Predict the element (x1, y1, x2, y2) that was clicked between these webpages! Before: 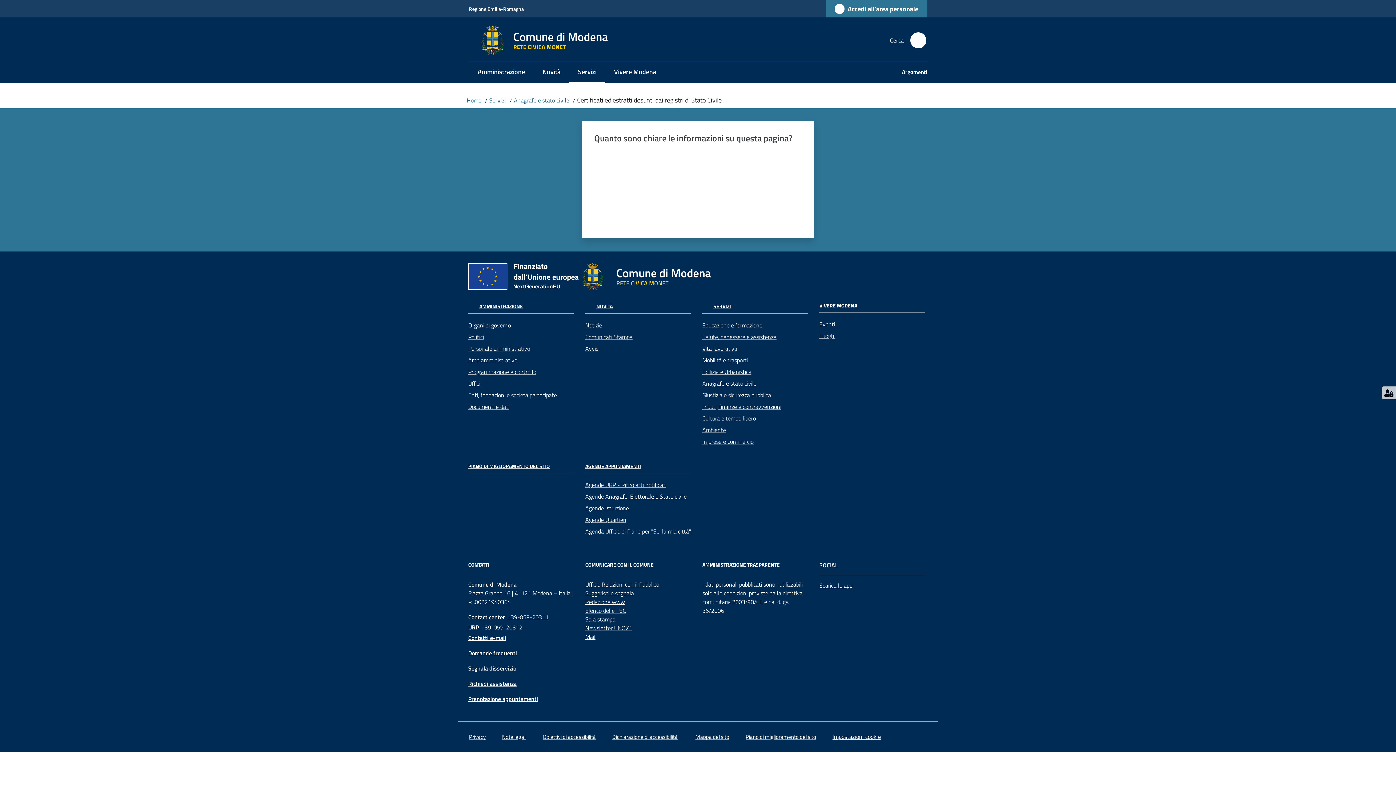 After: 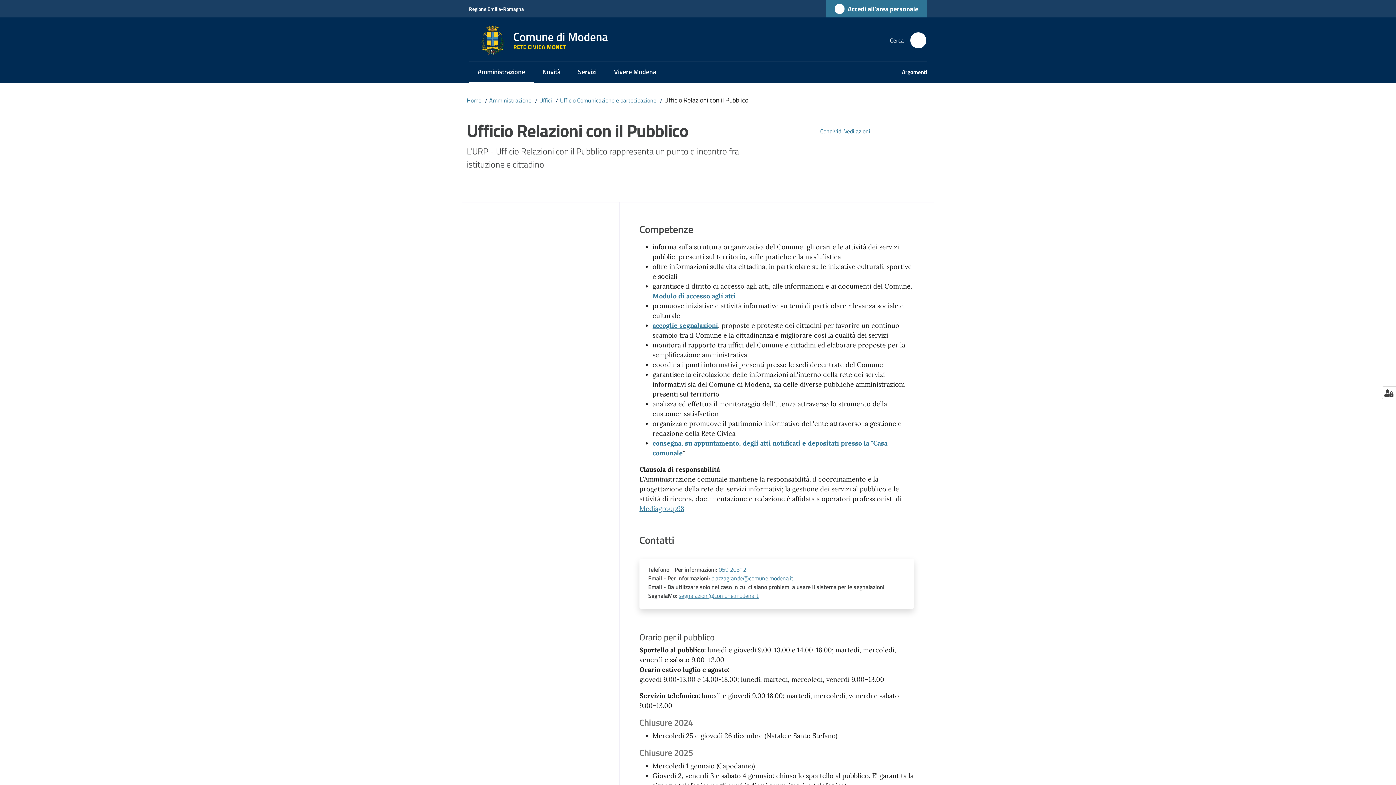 Action: label: Ufficio Relazioni con il Pubblico bbox: (585, 580, 659, 589)